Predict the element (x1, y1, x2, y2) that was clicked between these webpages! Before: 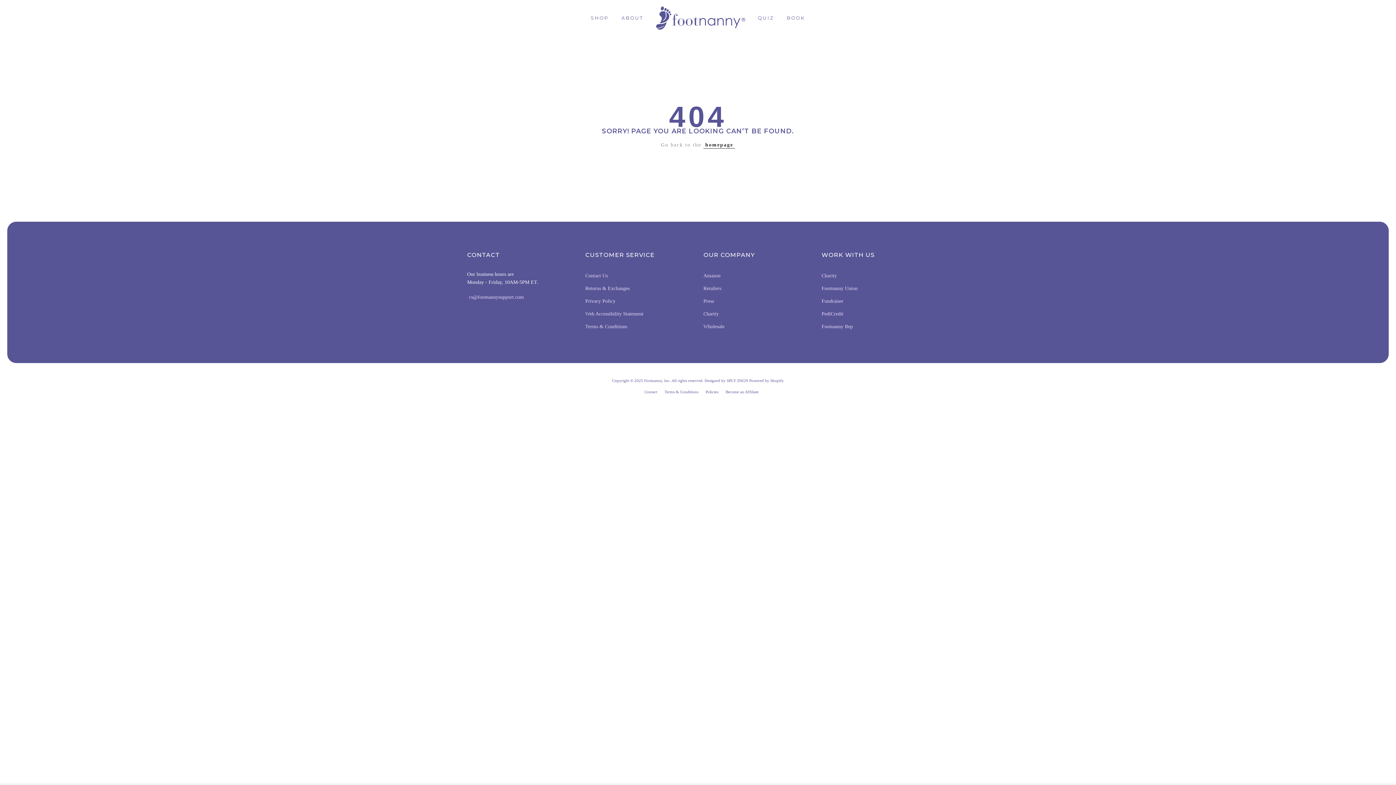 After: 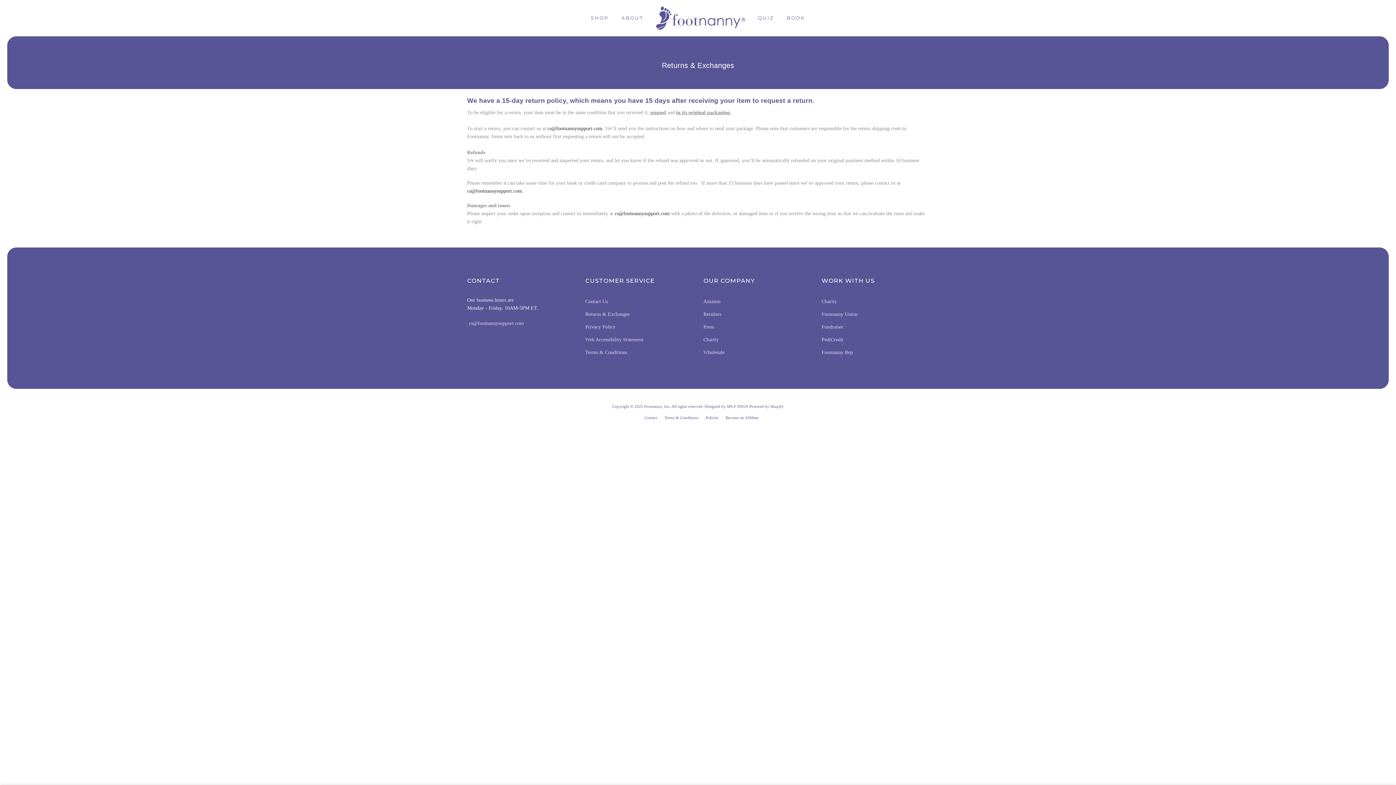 Action: label: Returns & Exchanges bbox: (585, 285, 629, 291)